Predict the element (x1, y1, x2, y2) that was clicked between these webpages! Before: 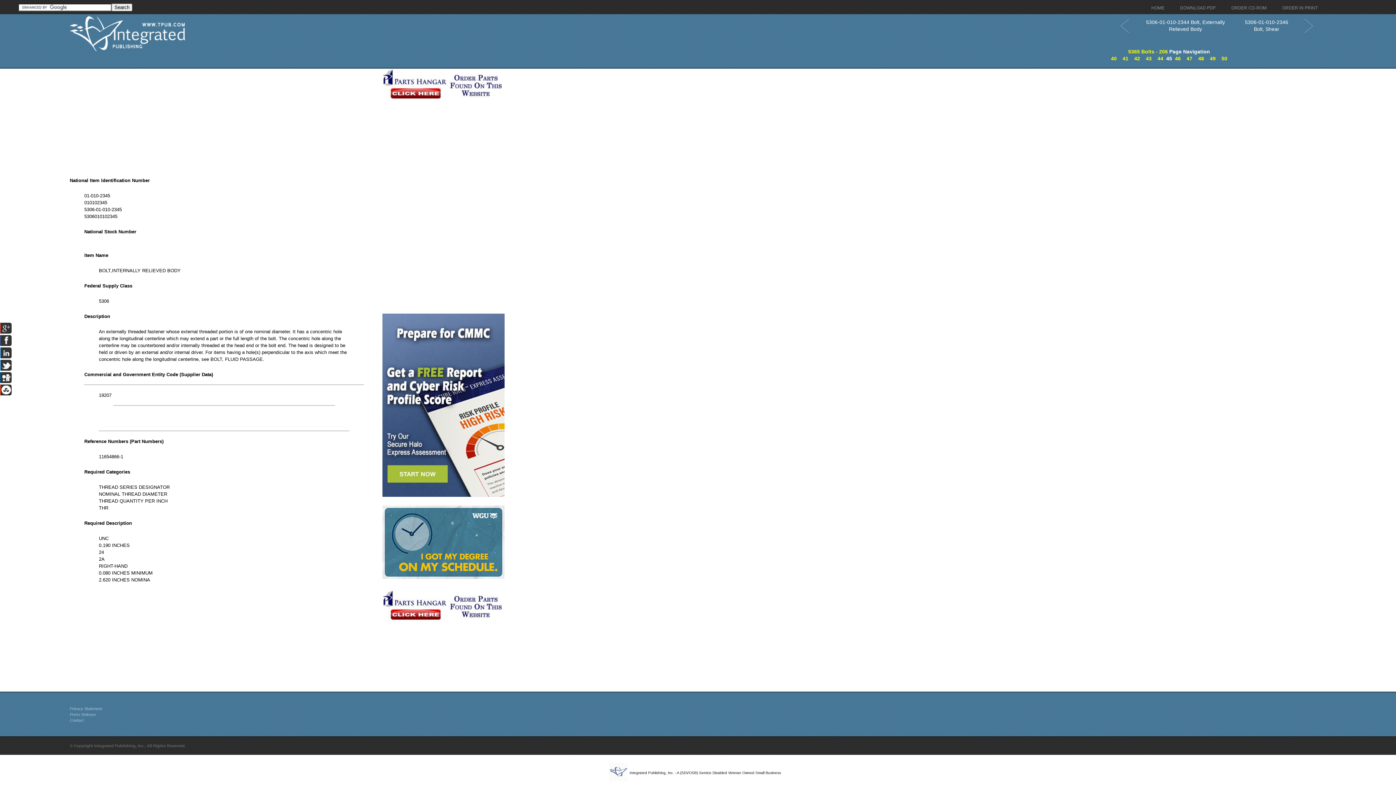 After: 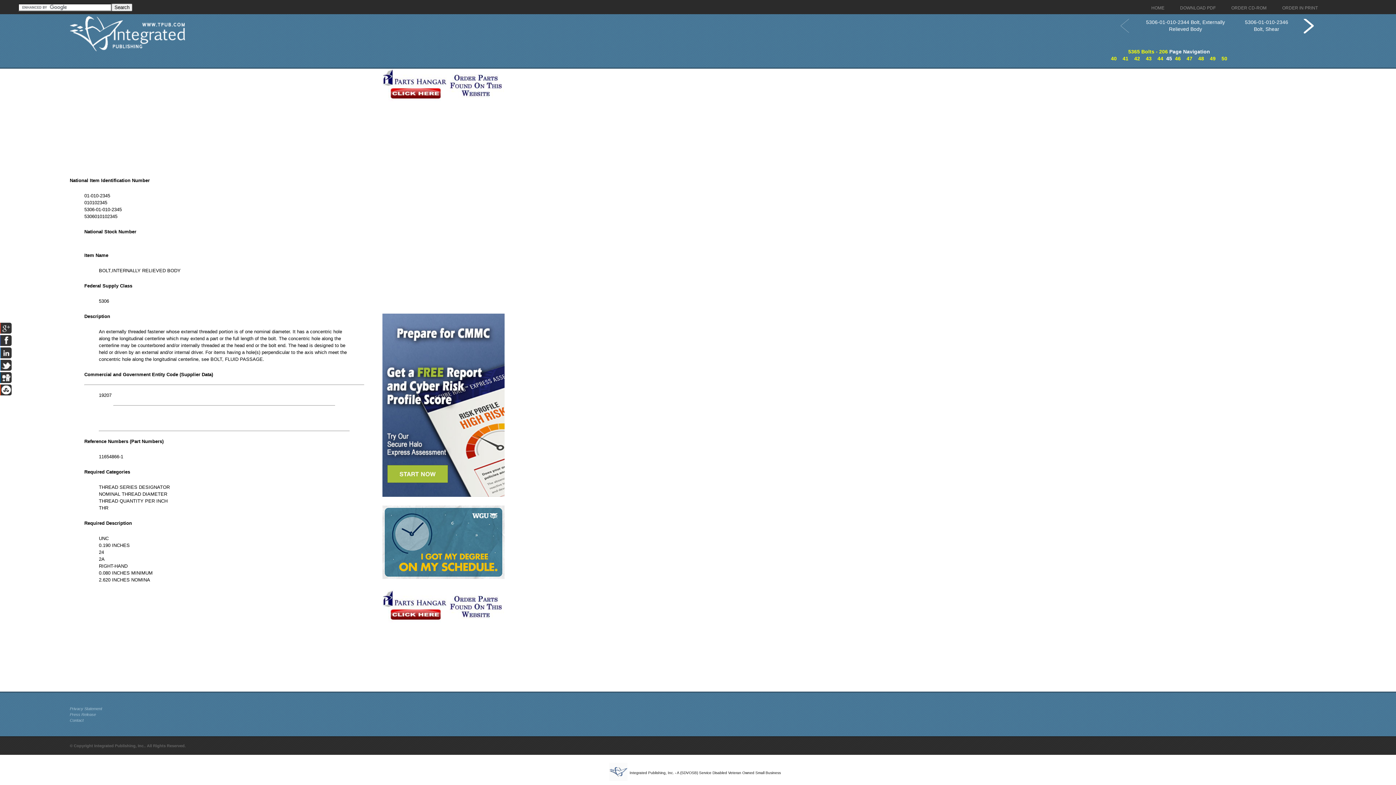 Action: bbox: (1294, 16, 1324, 35)